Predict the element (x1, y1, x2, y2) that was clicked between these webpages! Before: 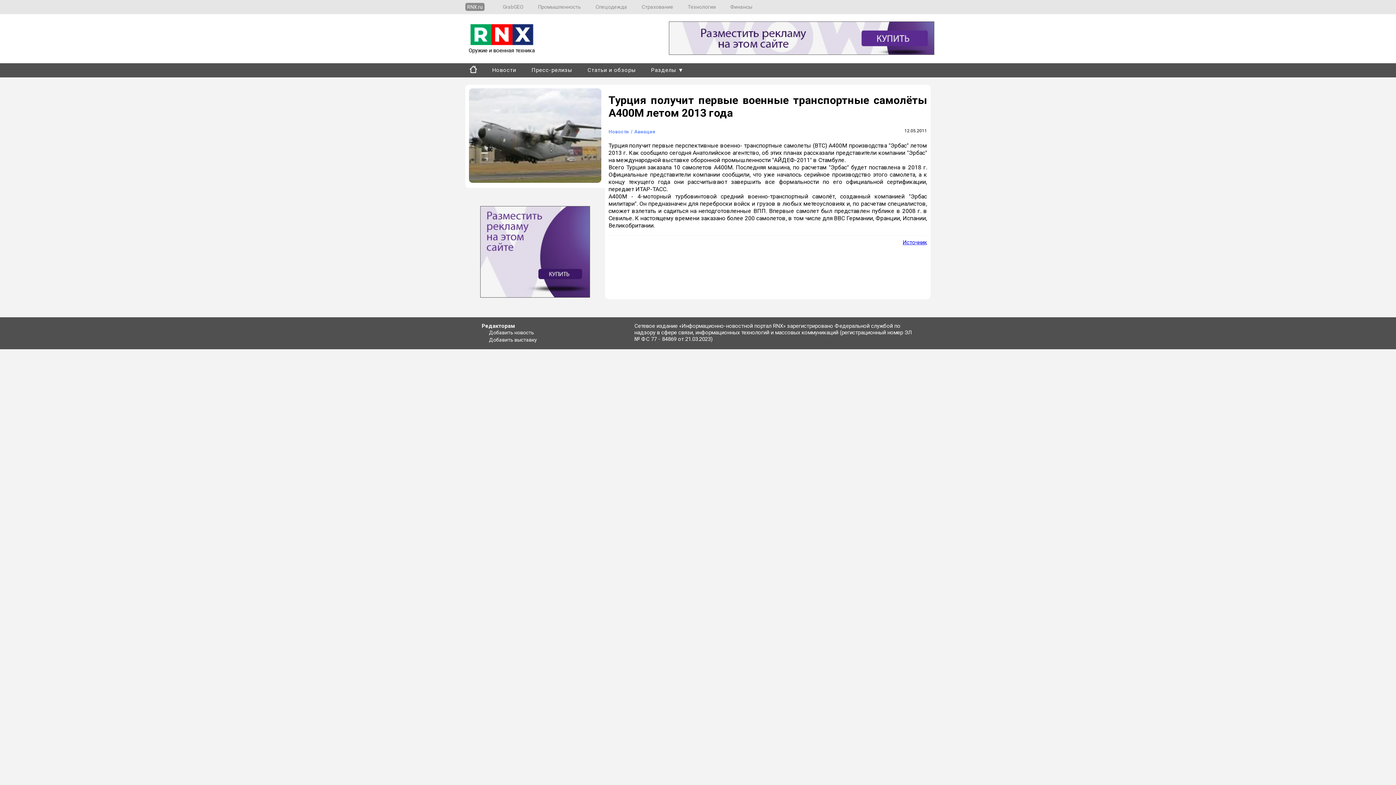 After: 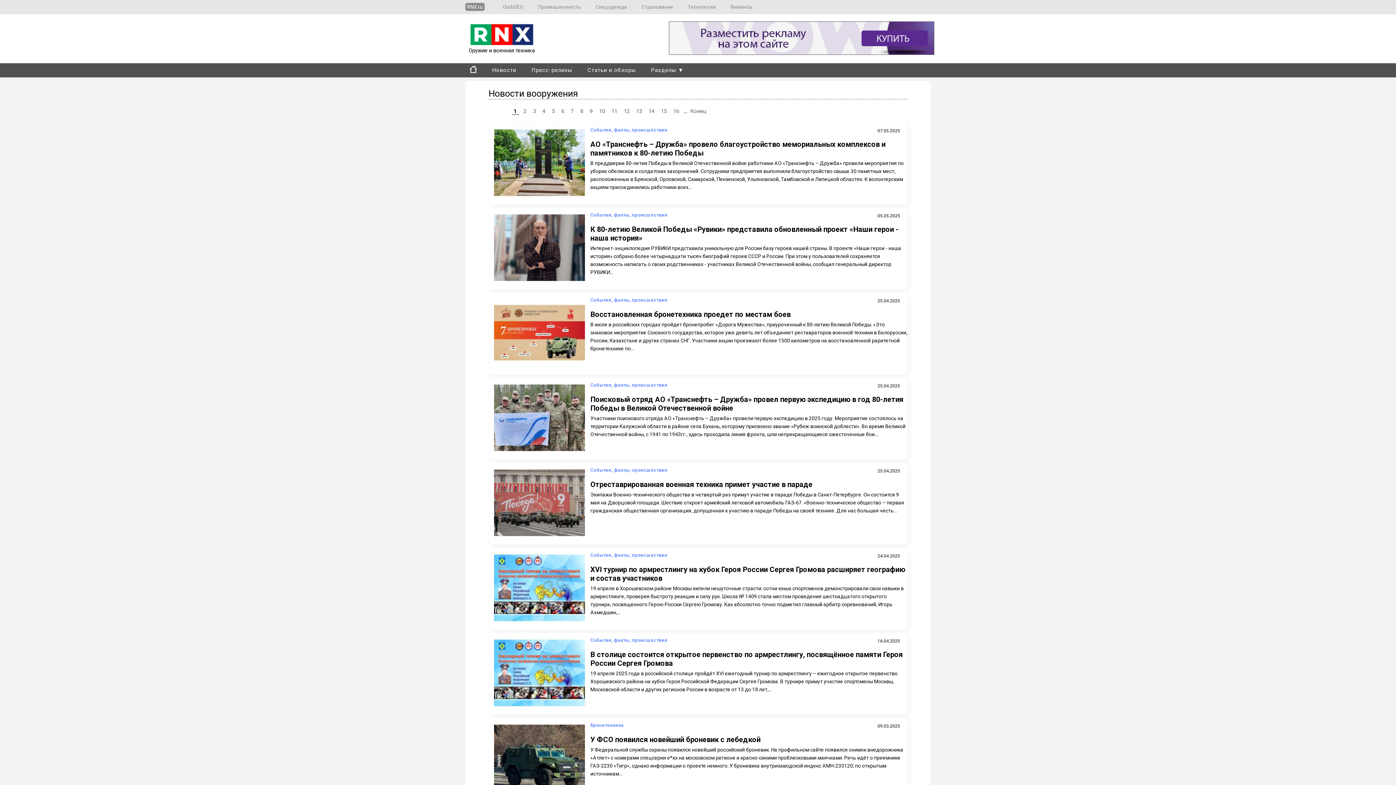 Action: bbox: (489, 64, 518, 75) label: Новости